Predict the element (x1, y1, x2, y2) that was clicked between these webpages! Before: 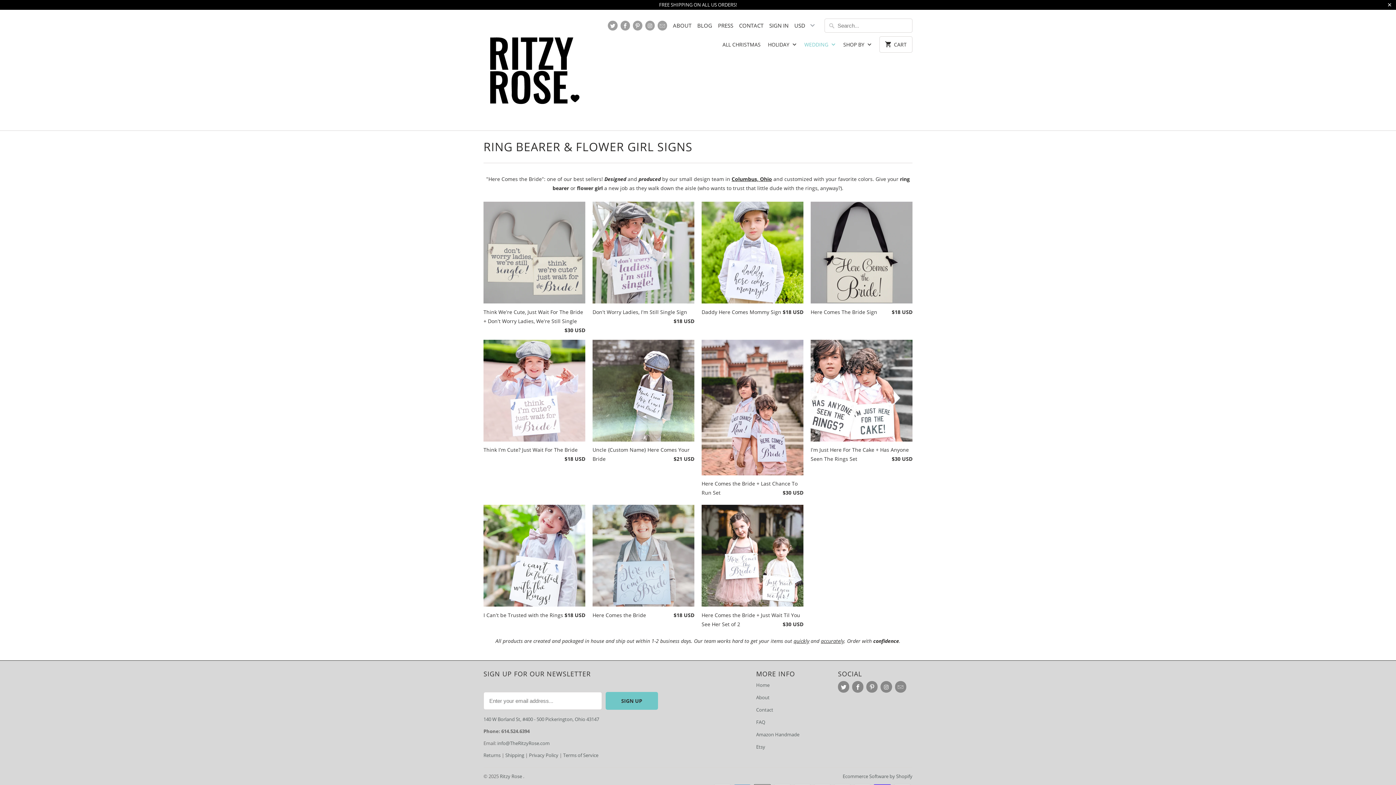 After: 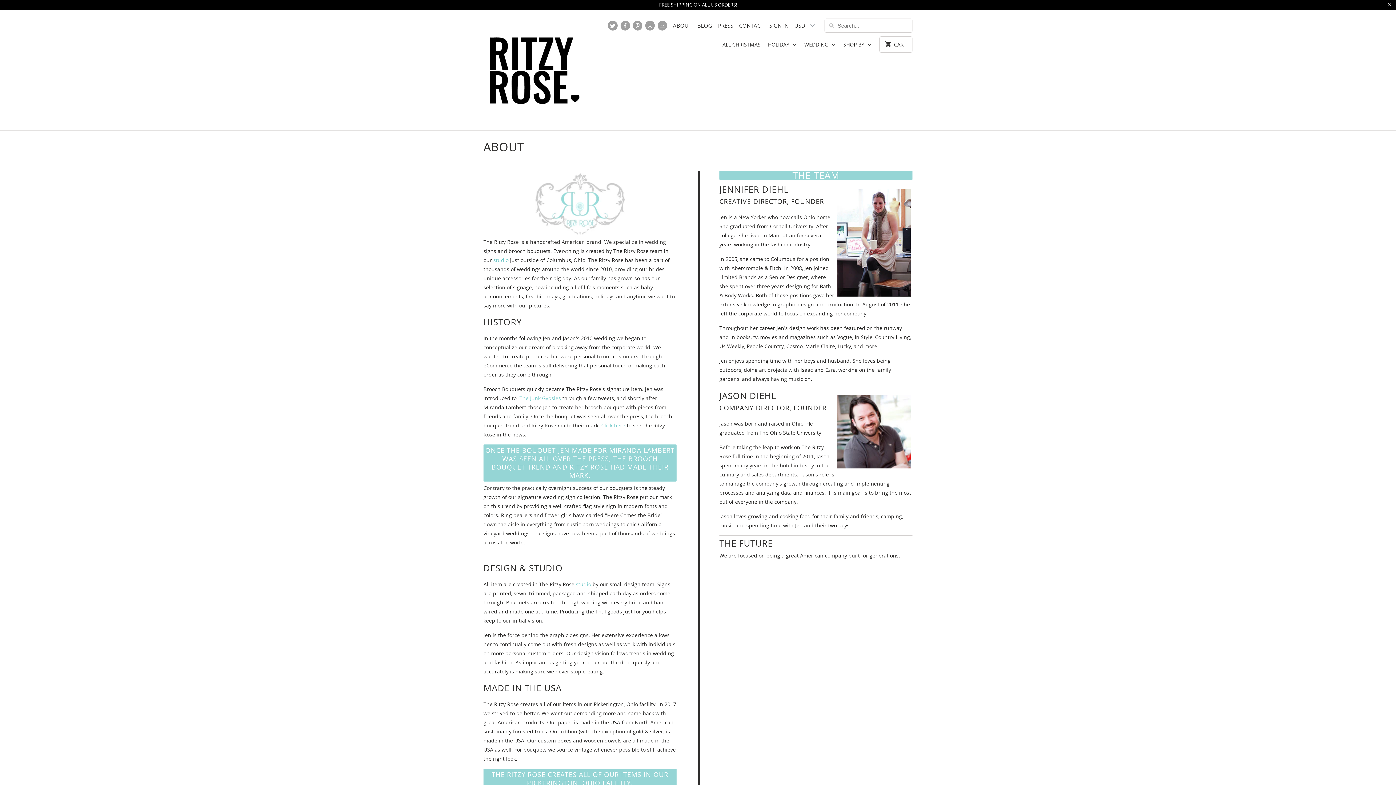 Action: label: About bbox: (756, 694, 769, 701)